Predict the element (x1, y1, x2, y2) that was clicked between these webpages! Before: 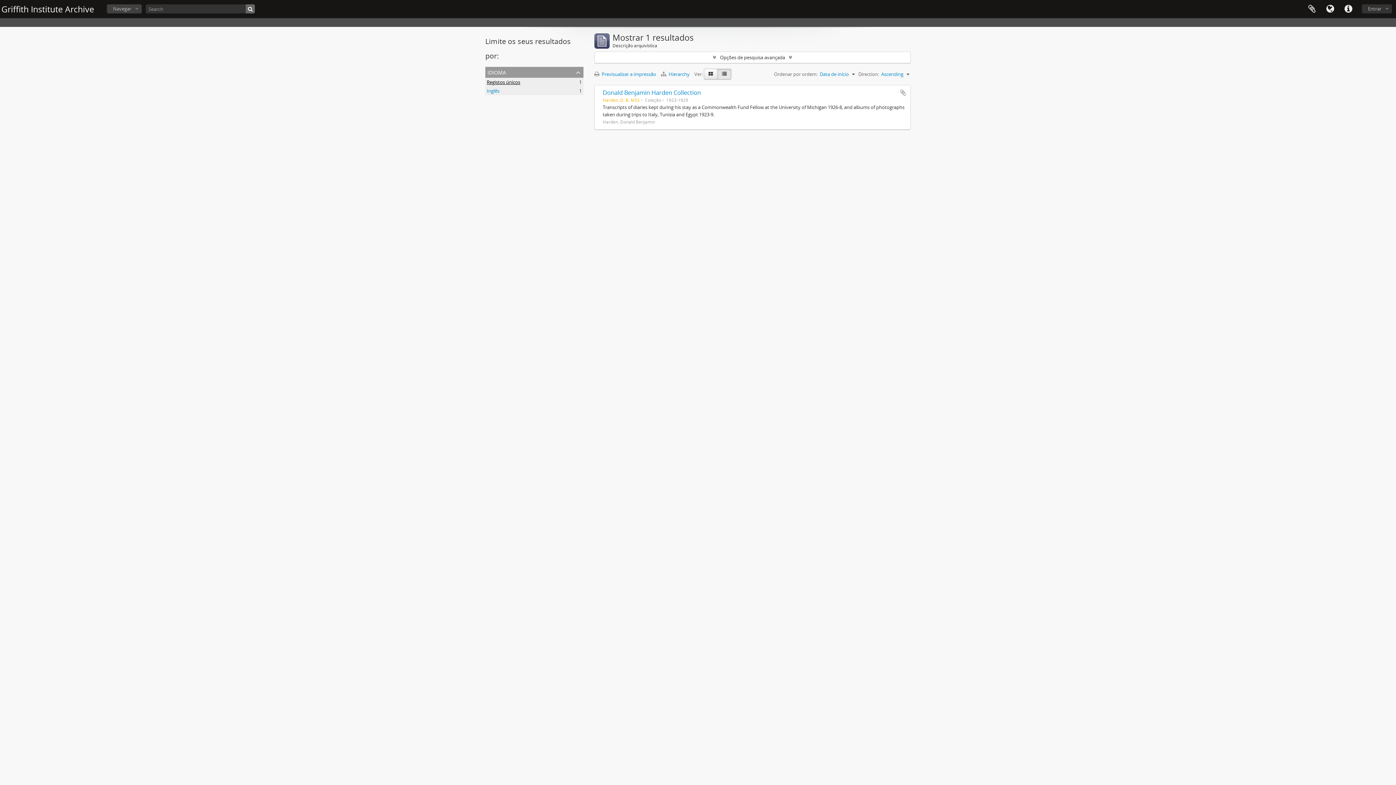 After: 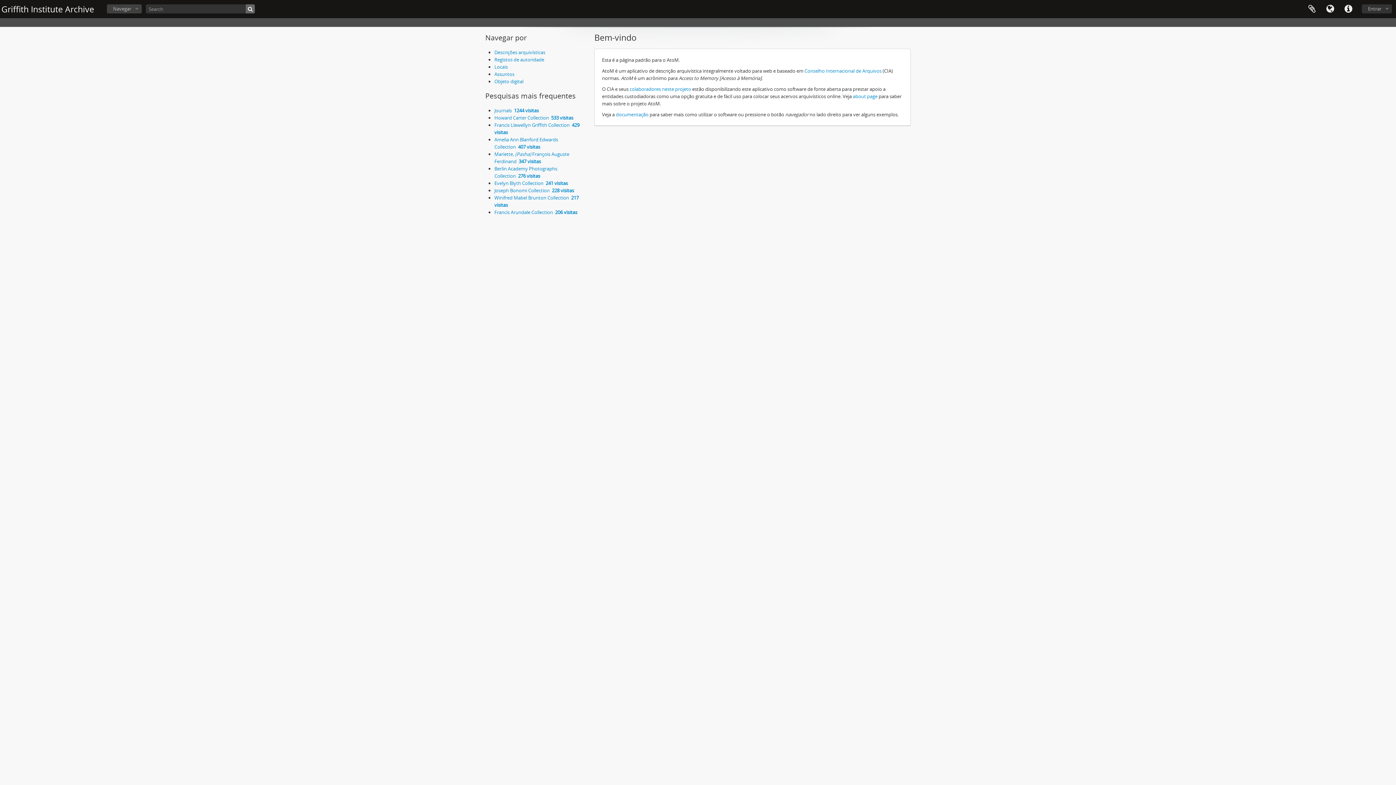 Action: label: Griffith Institute Archive bbox: (1, 3, 94, 14)